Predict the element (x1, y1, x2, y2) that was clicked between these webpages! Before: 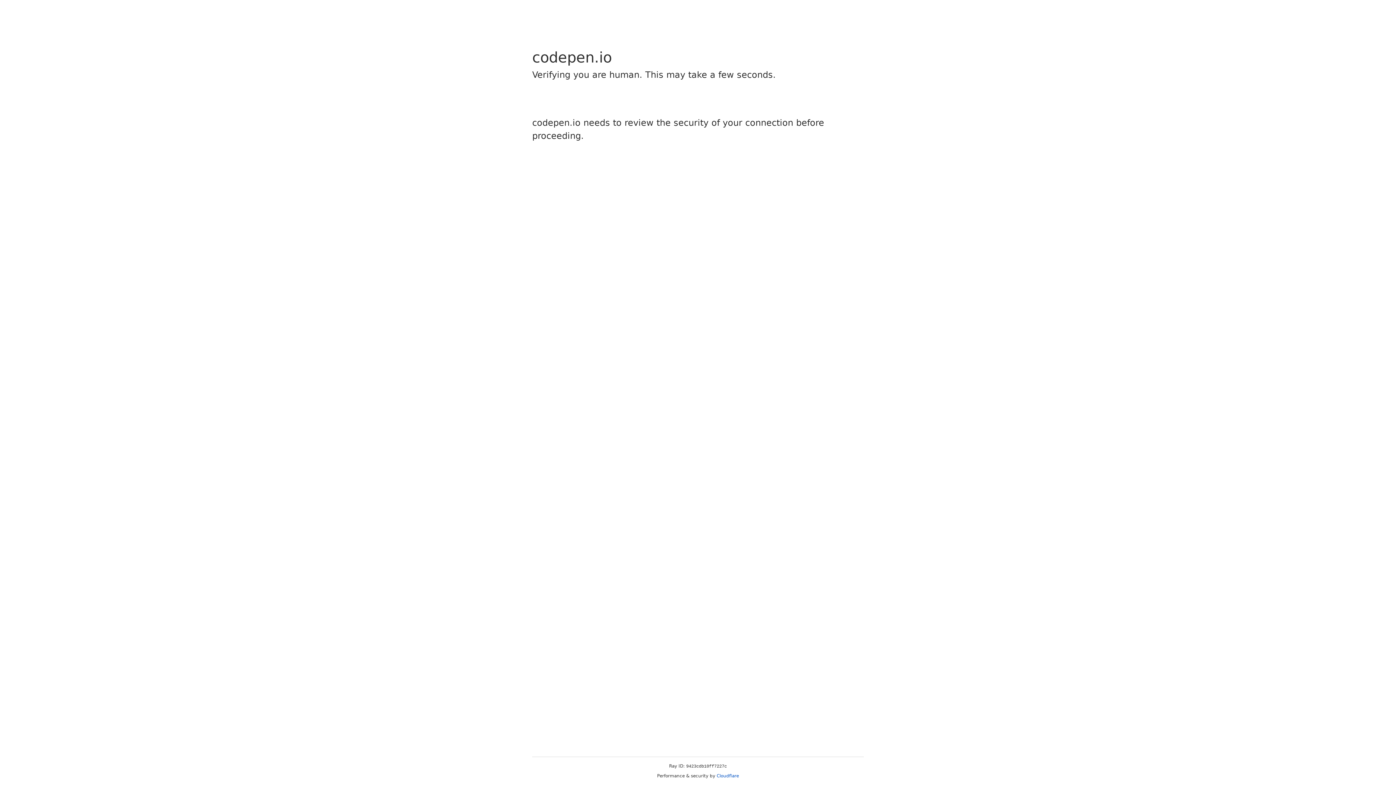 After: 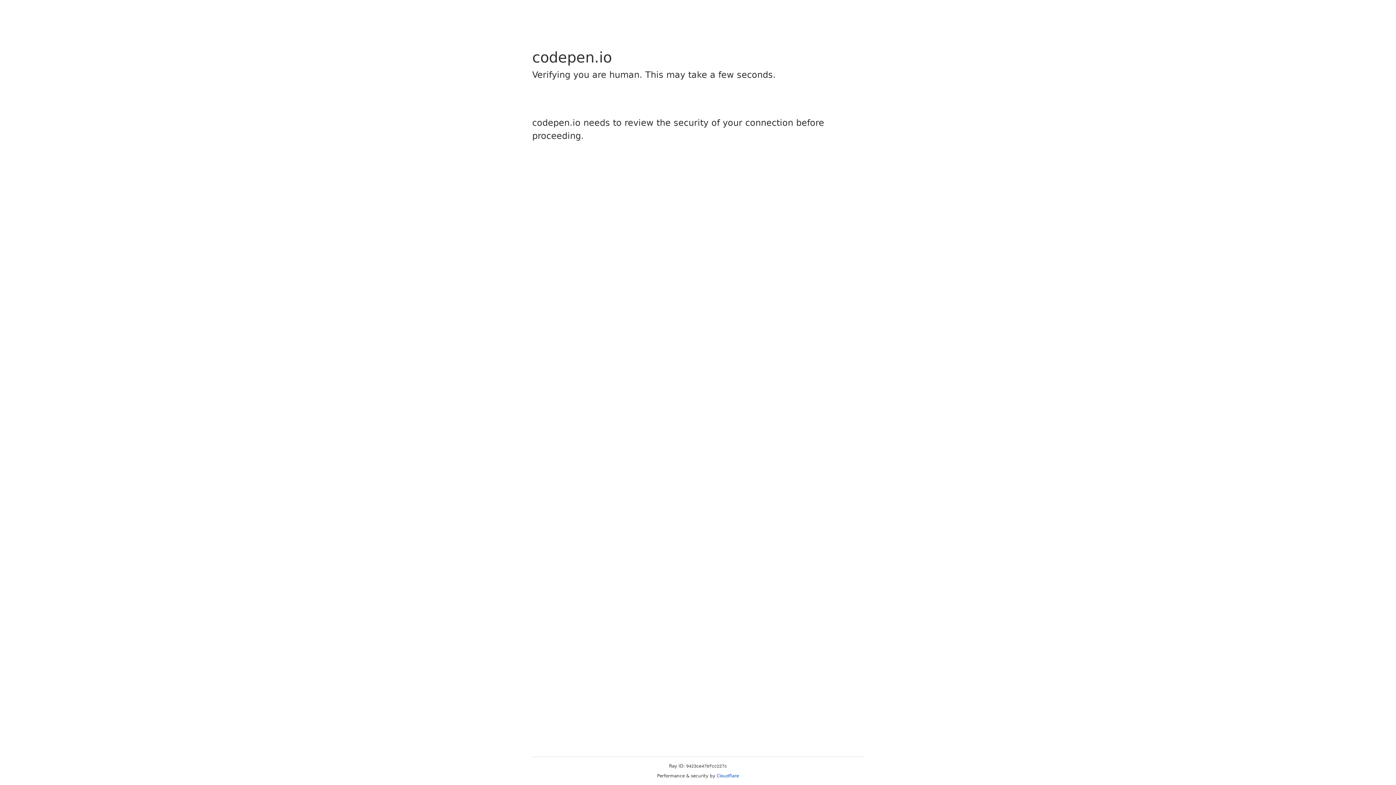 Action: bbox: (716, 773, 739, 778) label: Cloudflare